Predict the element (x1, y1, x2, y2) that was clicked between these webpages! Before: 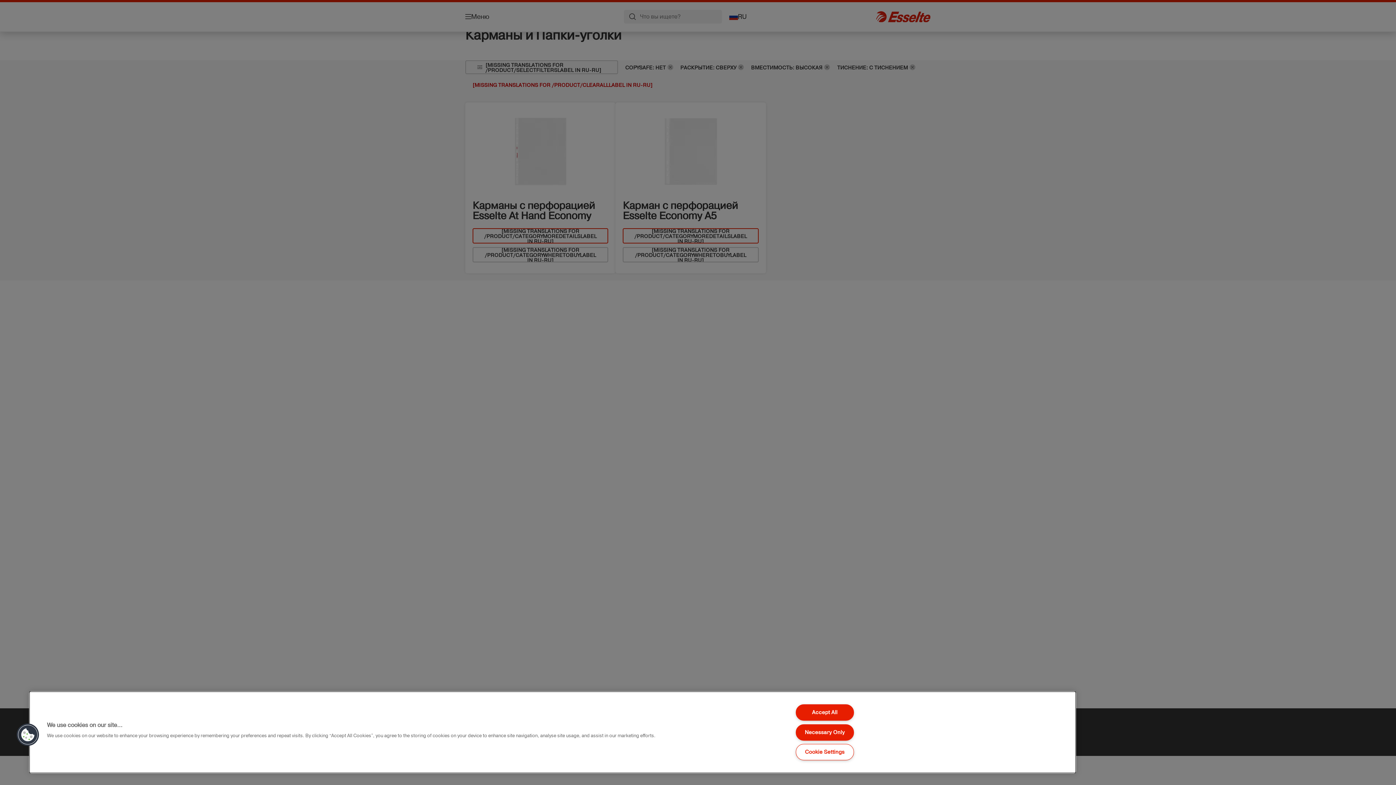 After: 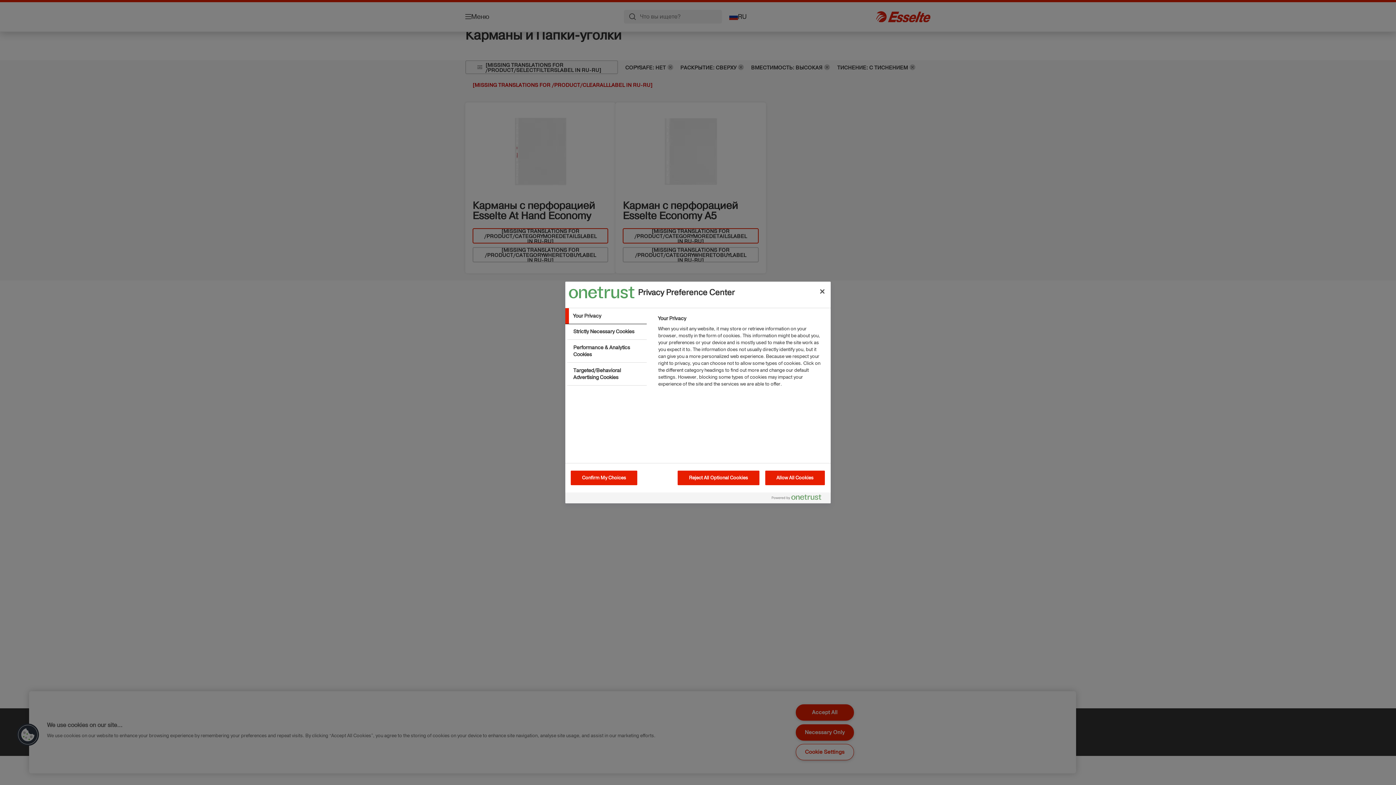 Action: bbox: (795, 744, 854, 760) label: Cookie Settings